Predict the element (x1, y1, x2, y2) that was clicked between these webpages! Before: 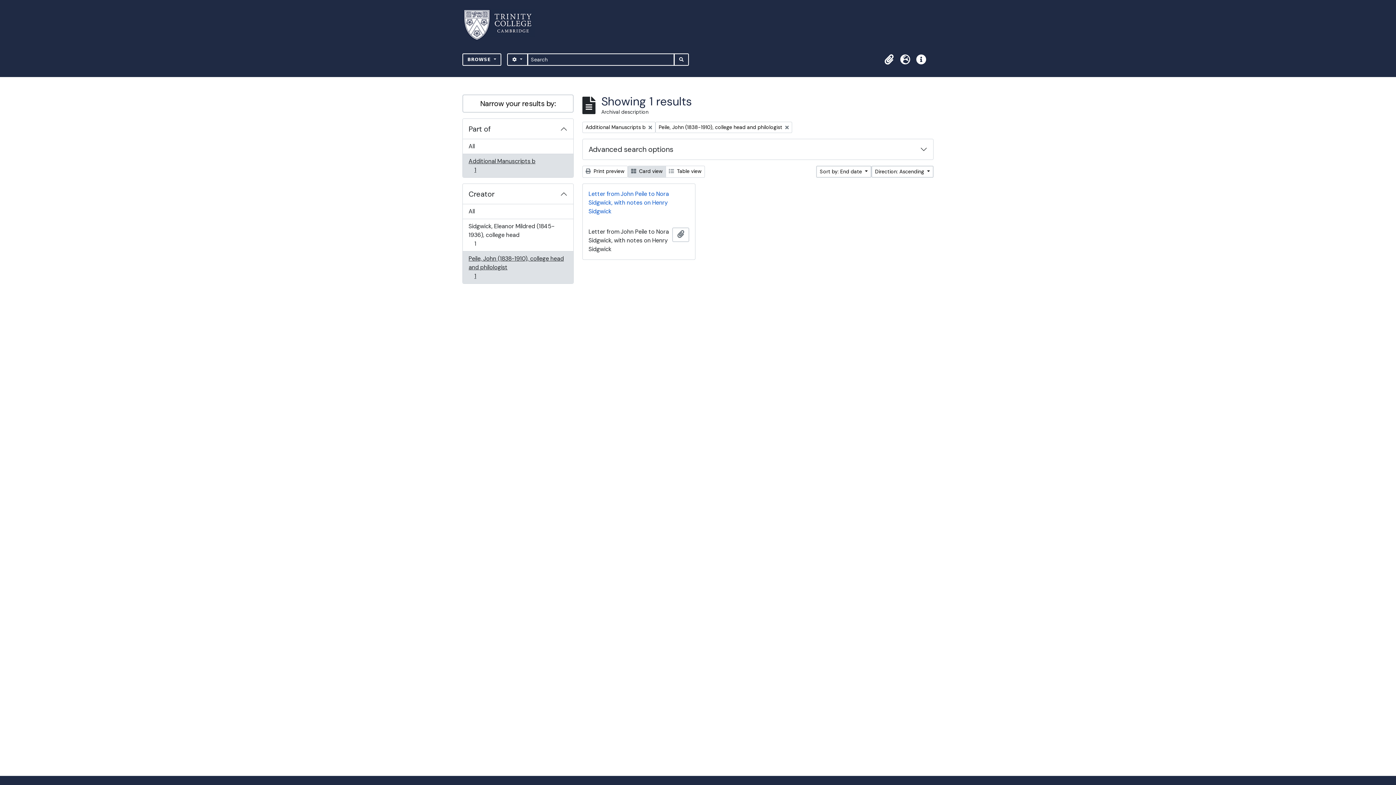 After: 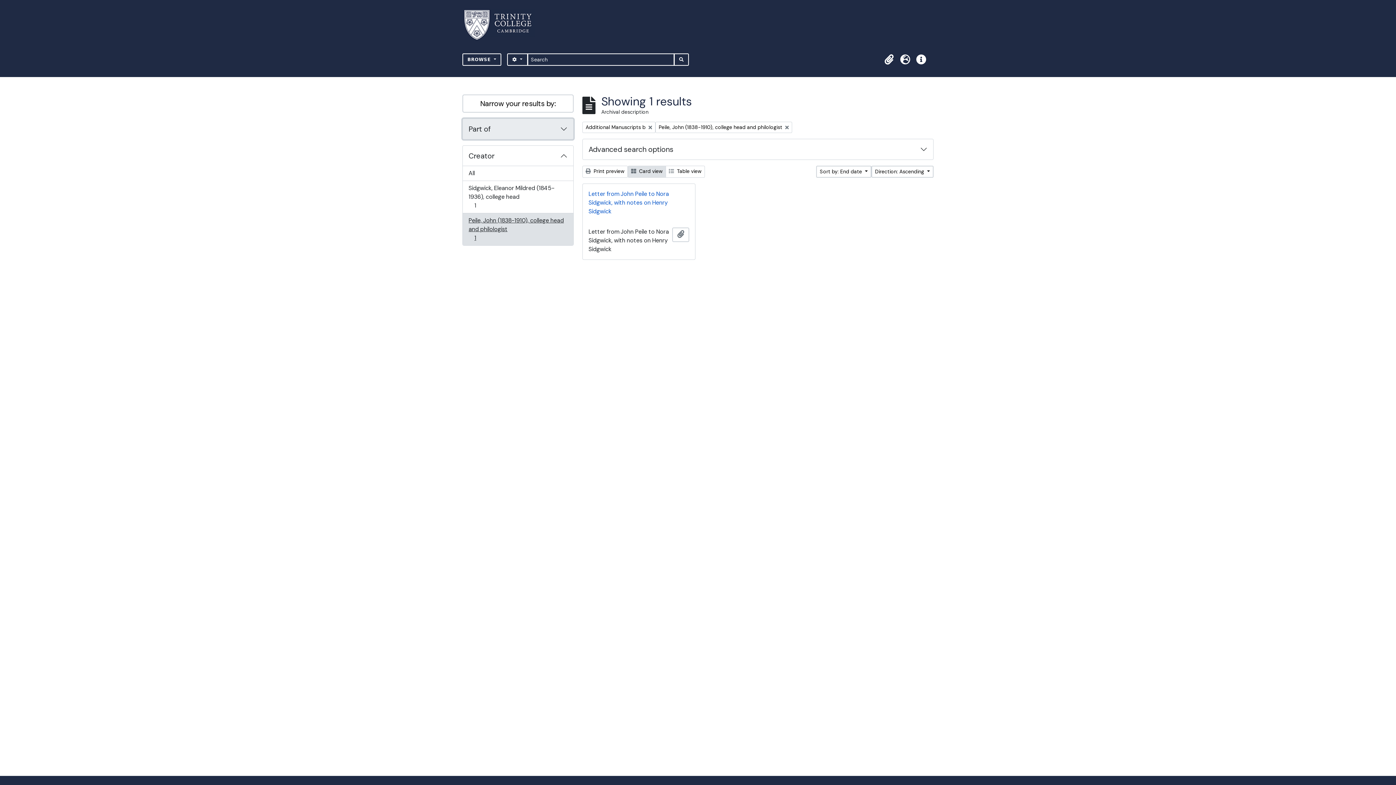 Action: bbox: (462, 118, 573, 139) label: Part of